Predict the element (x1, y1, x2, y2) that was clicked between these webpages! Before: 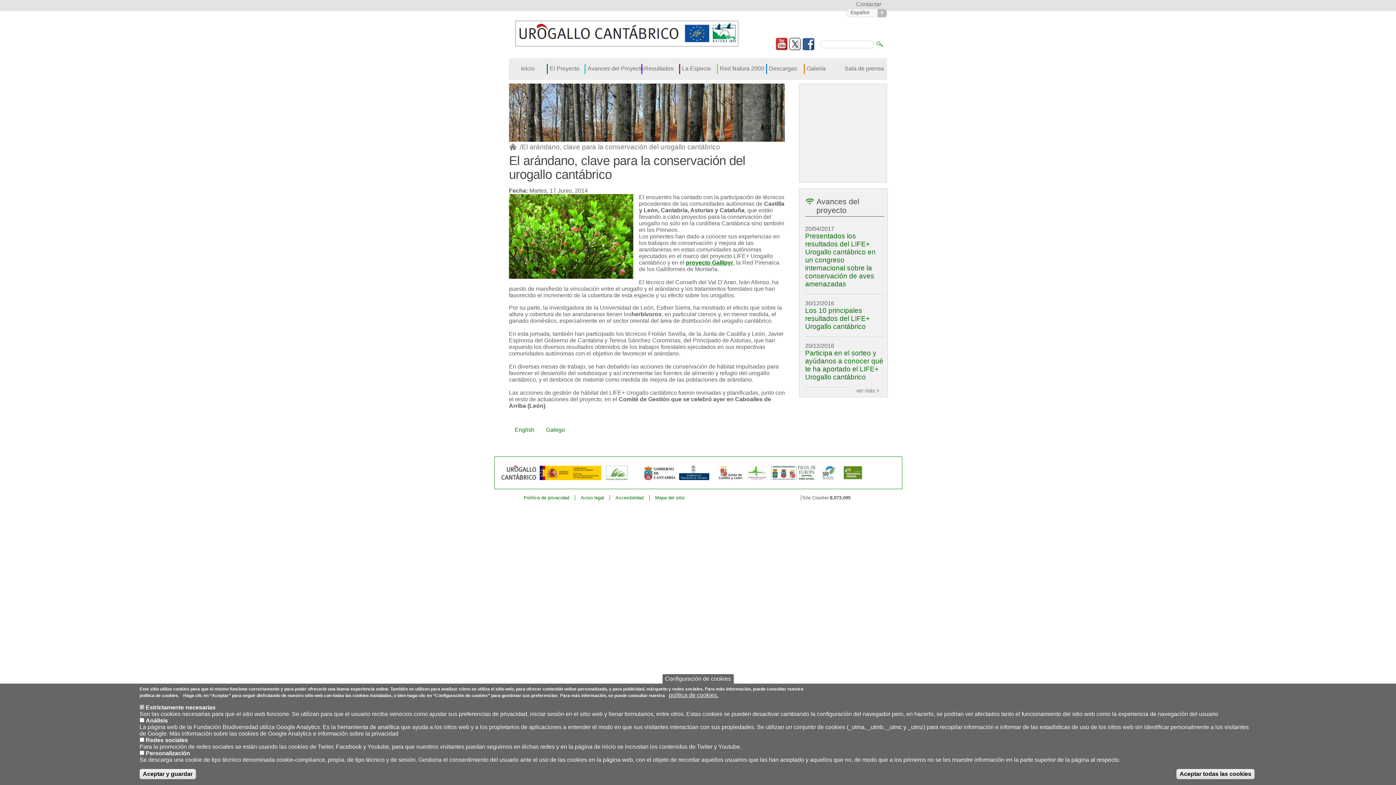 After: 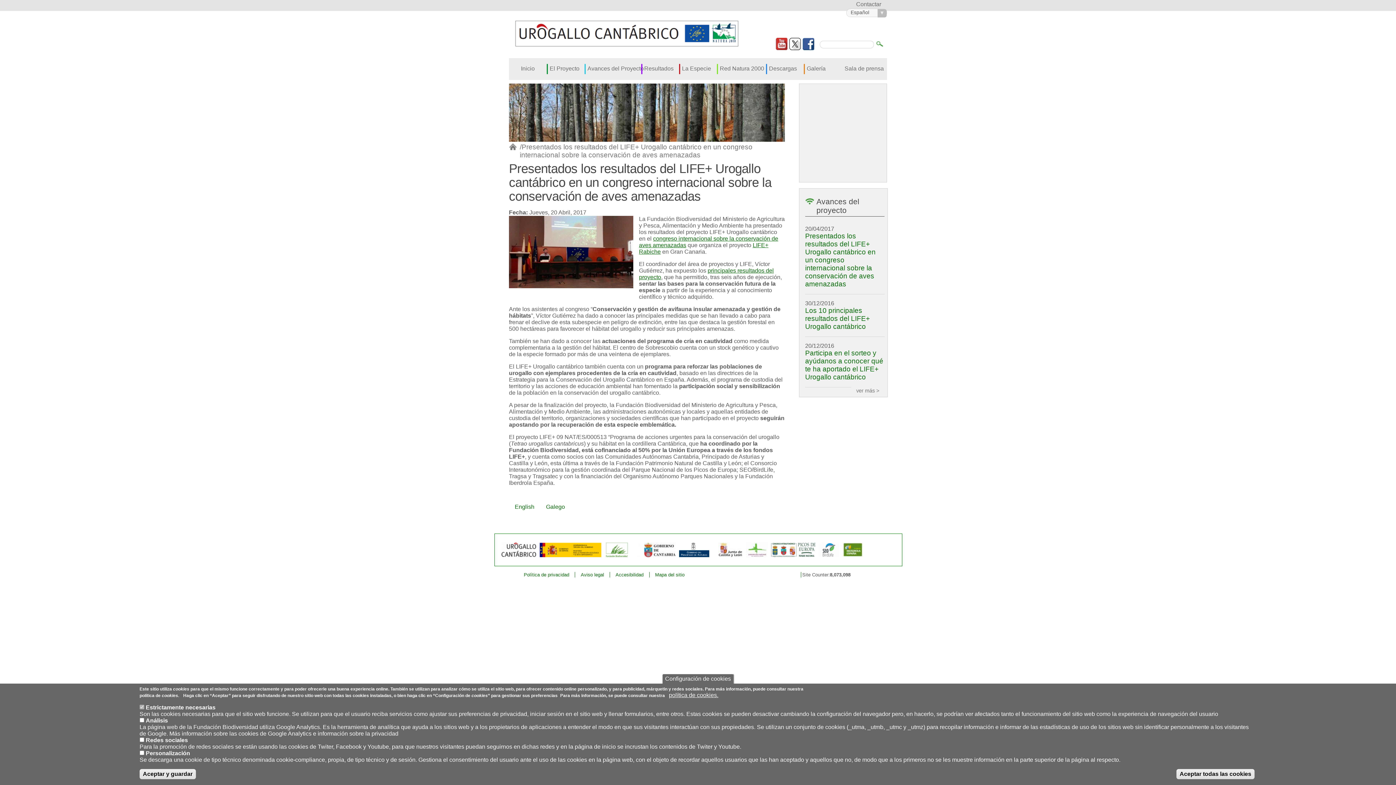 Action: bbox: (805, 232, 875, 287) label: Presentados los resultados del LIFE+ Urogallo cantábrico en un congreso internacional sobre la conservación de aves amenazadas